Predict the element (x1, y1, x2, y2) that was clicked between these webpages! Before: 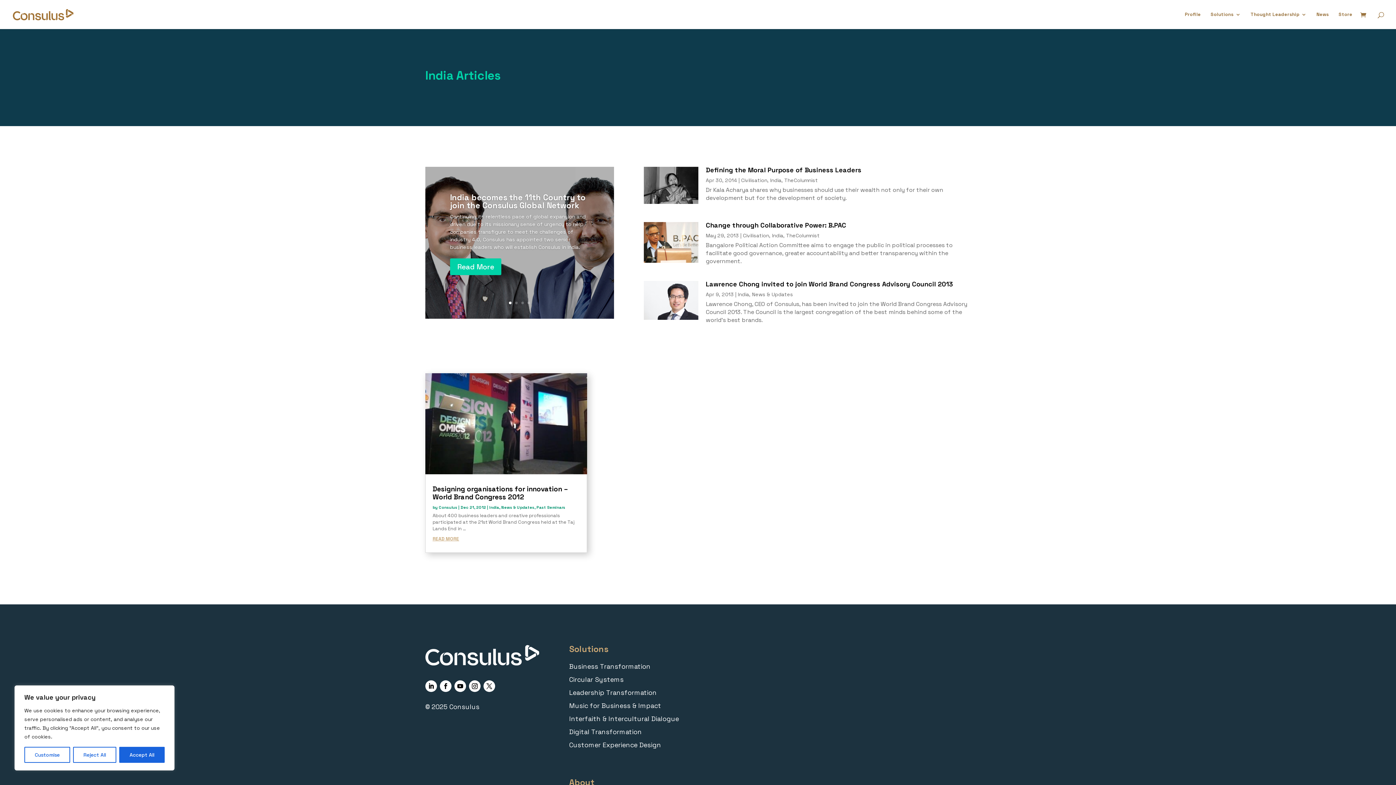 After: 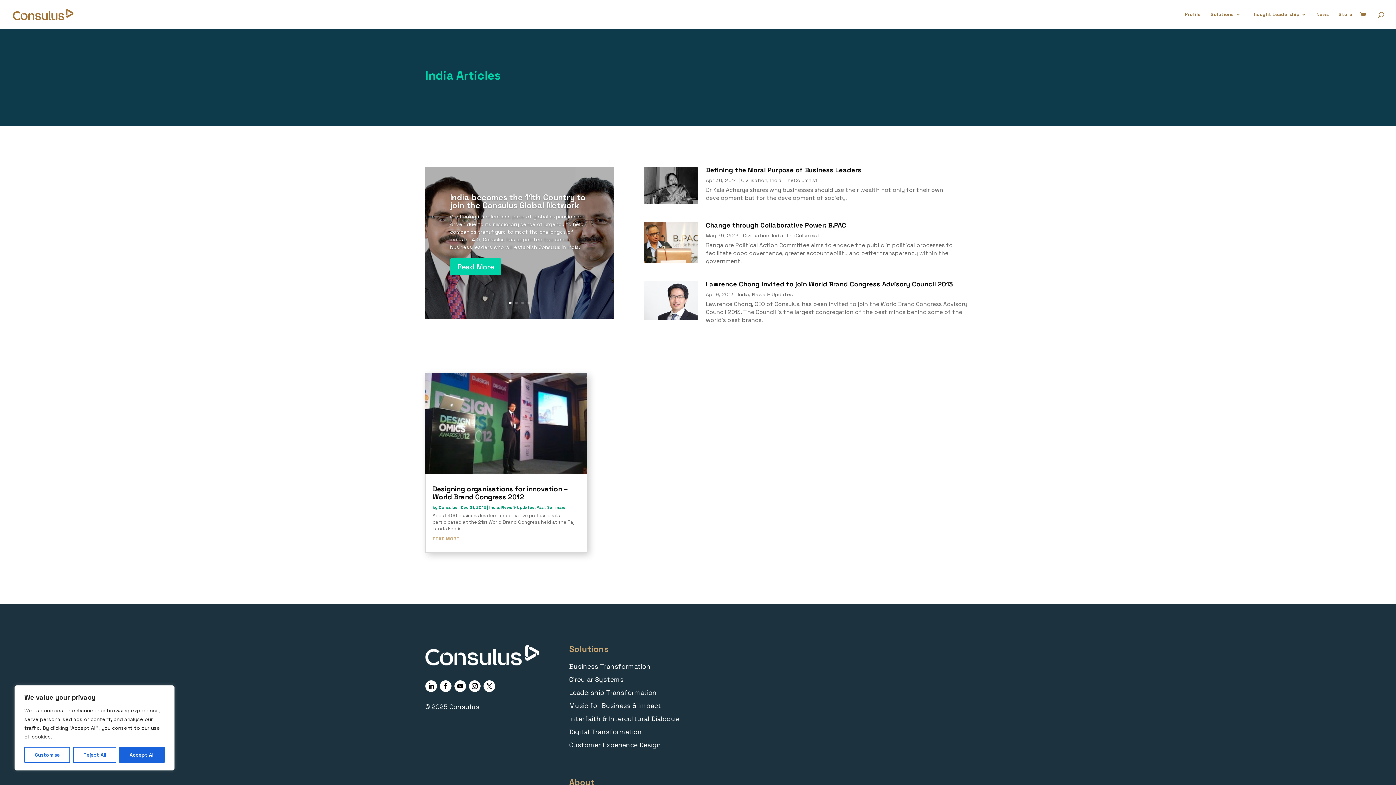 Action: bbox: (489, 505, 499, 510) label: India